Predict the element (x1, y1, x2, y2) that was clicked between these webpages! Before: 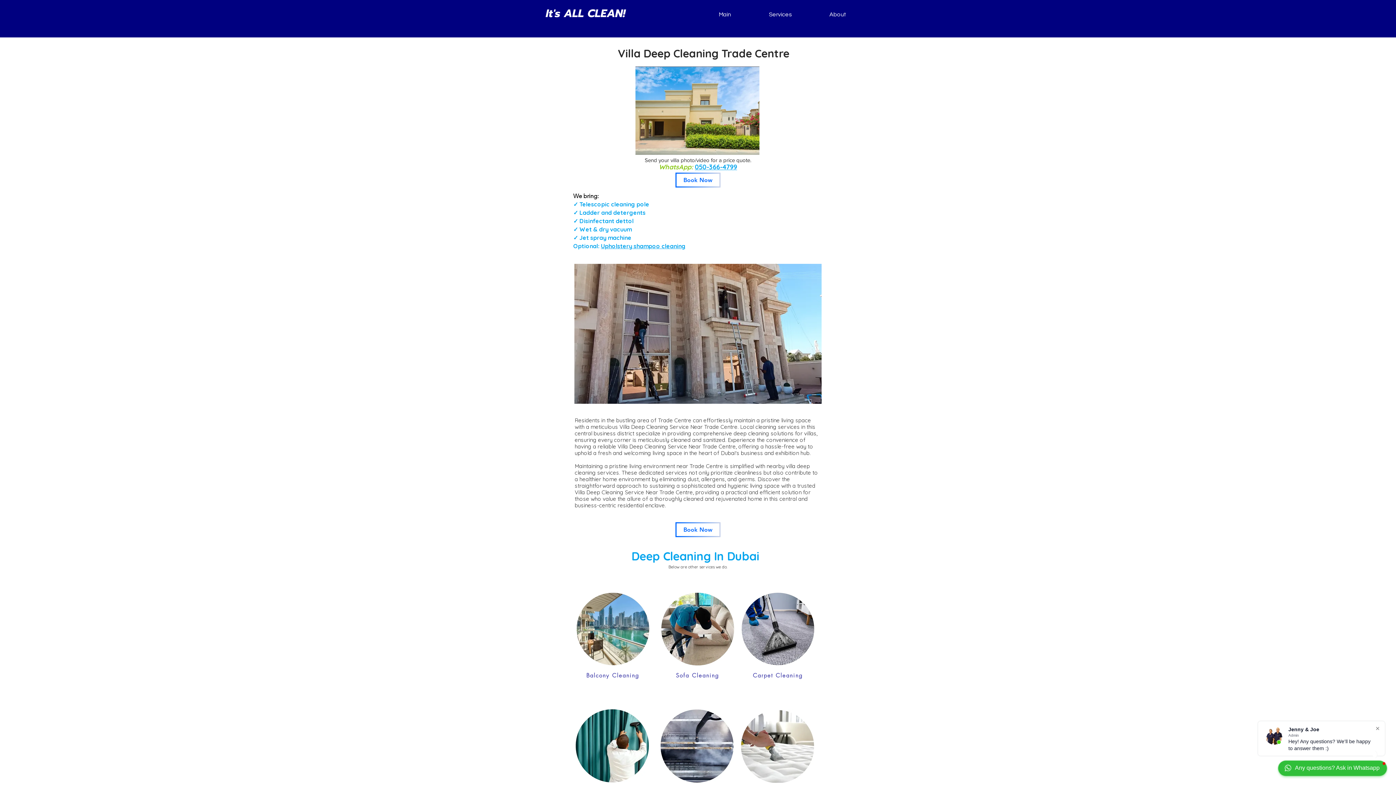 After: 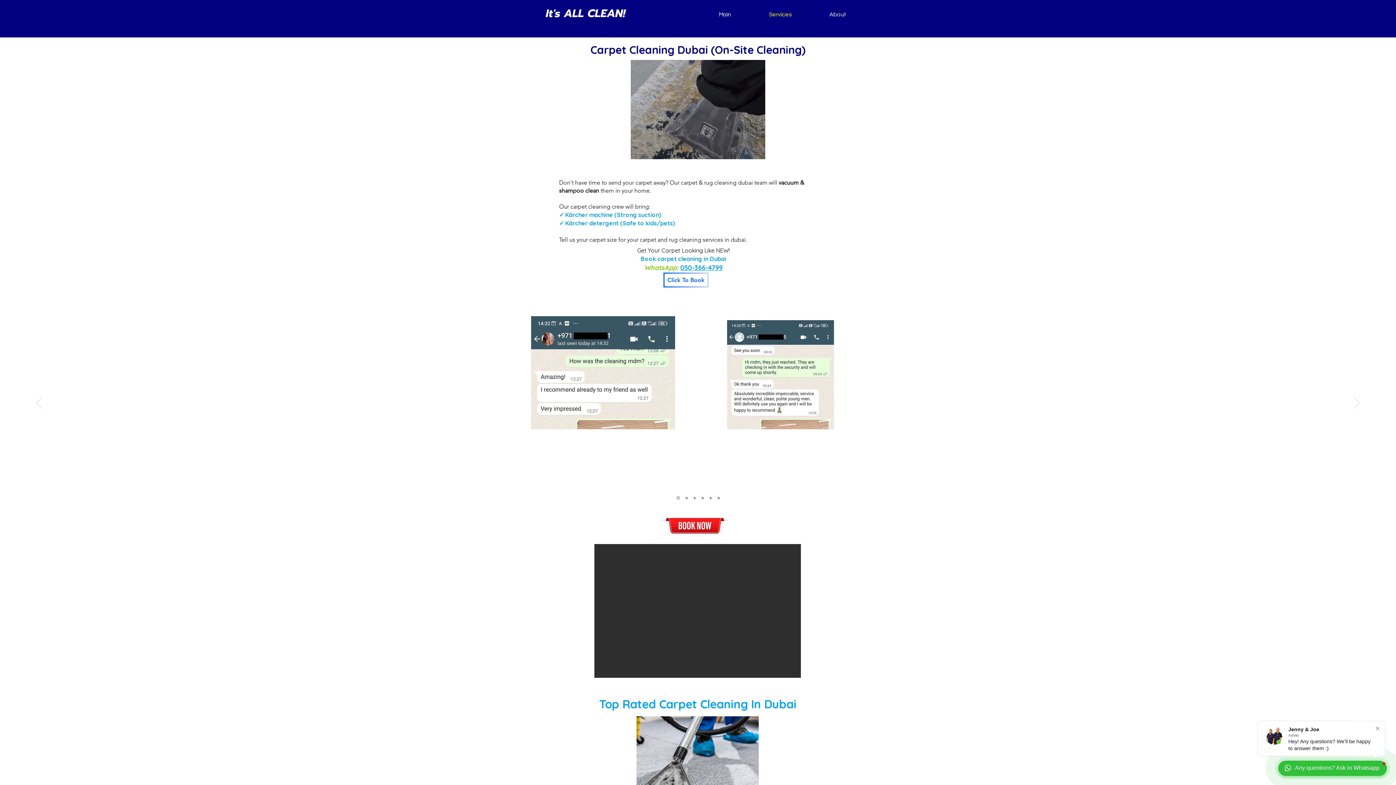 Action: bbox: (753, 672, 803, 678) label: Carpet Cleaning